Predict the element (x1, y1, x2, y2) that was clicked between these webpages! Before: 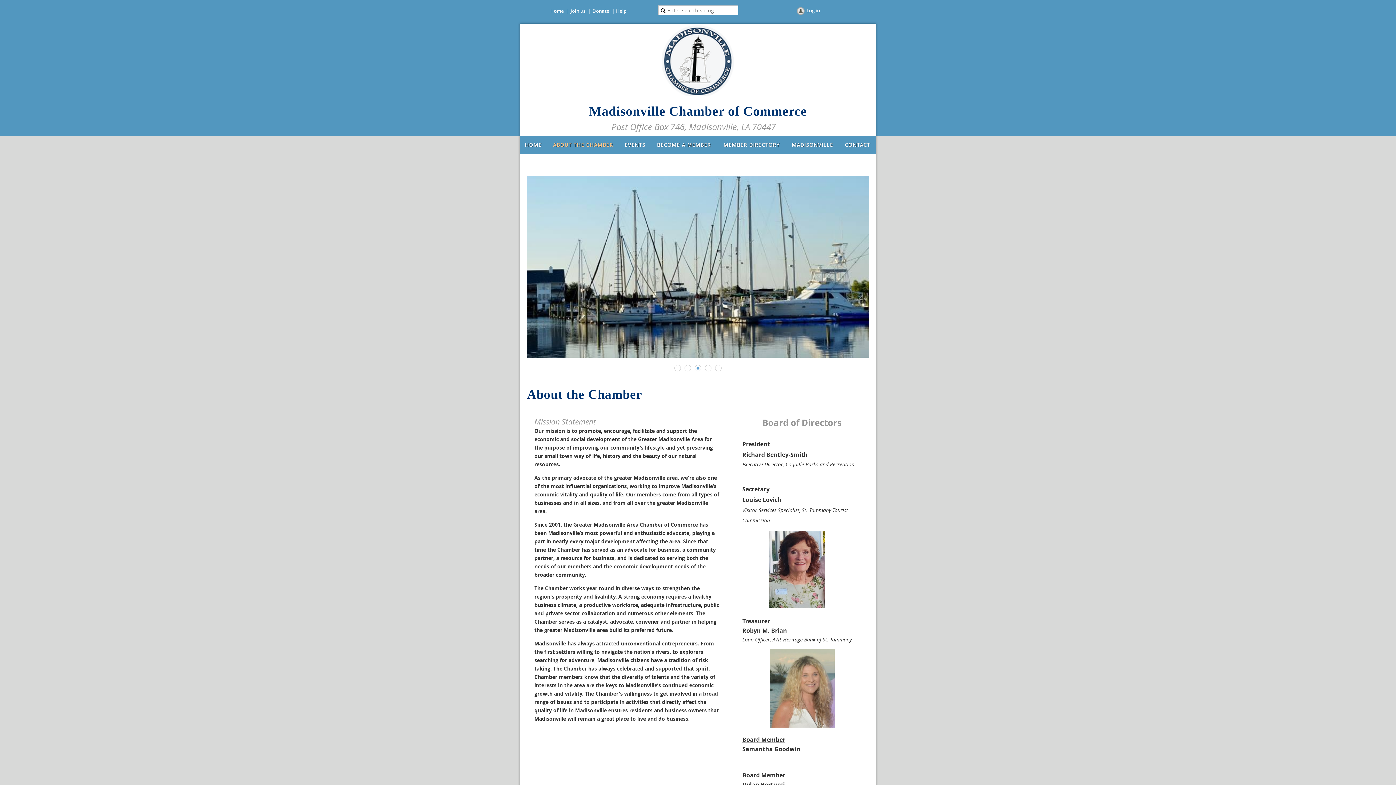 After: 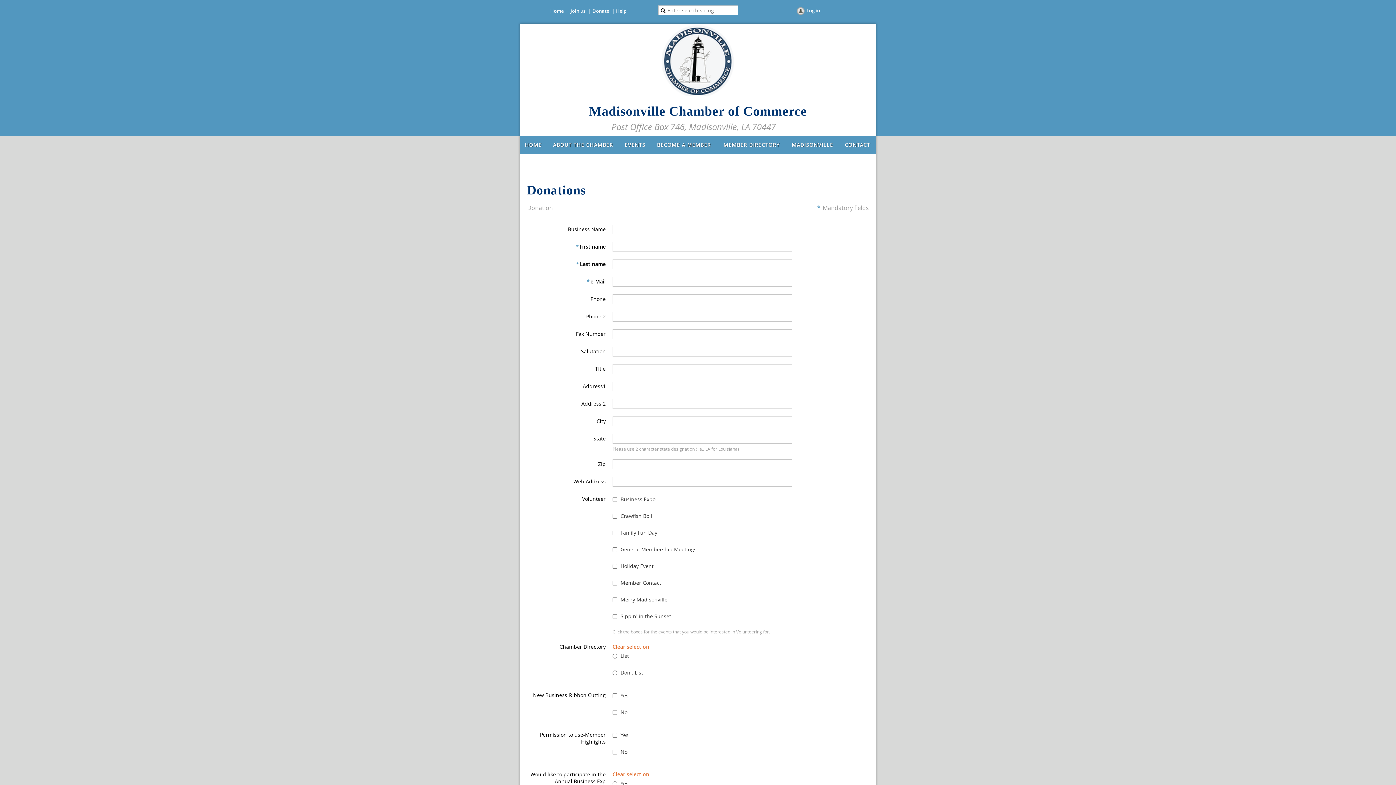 Action: bbox: (592, 7, 609, 14) label: Donate